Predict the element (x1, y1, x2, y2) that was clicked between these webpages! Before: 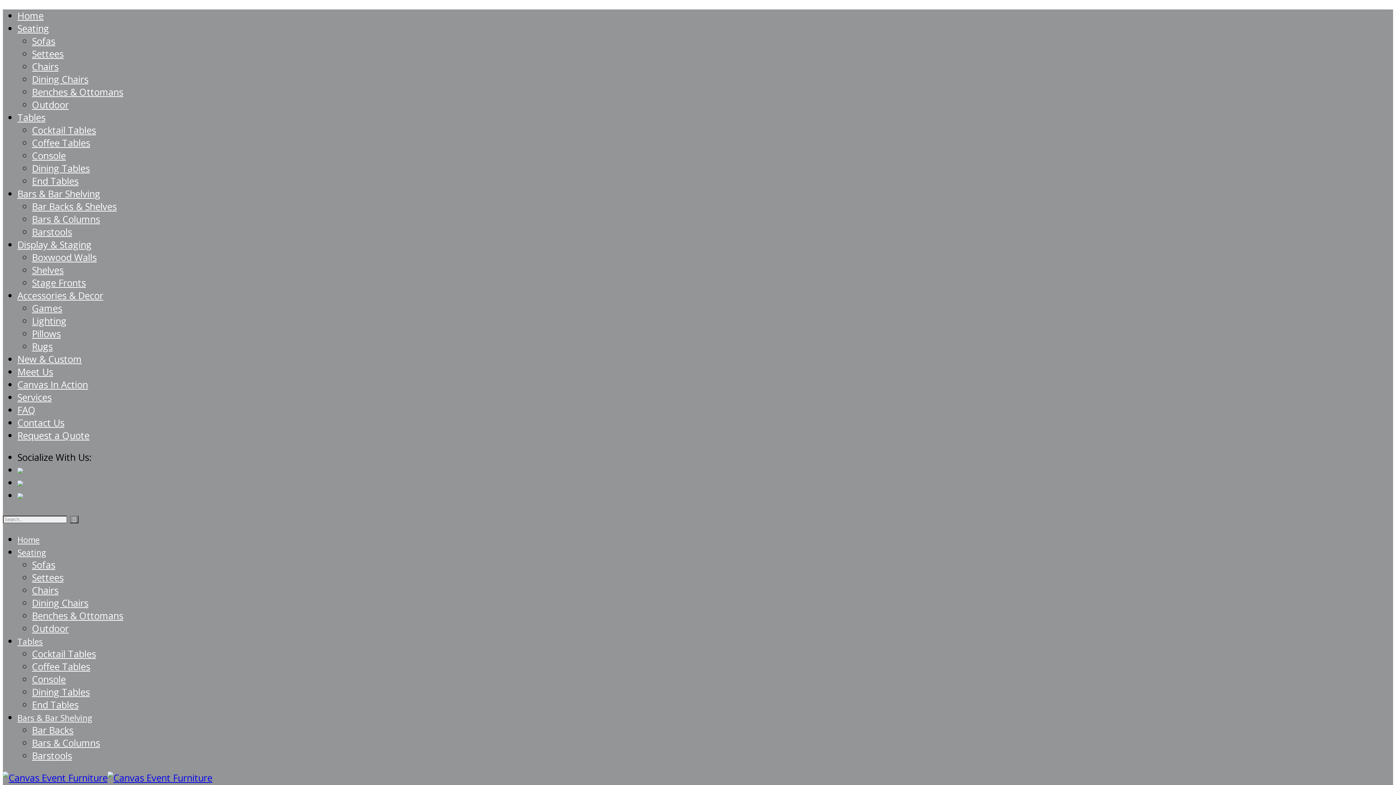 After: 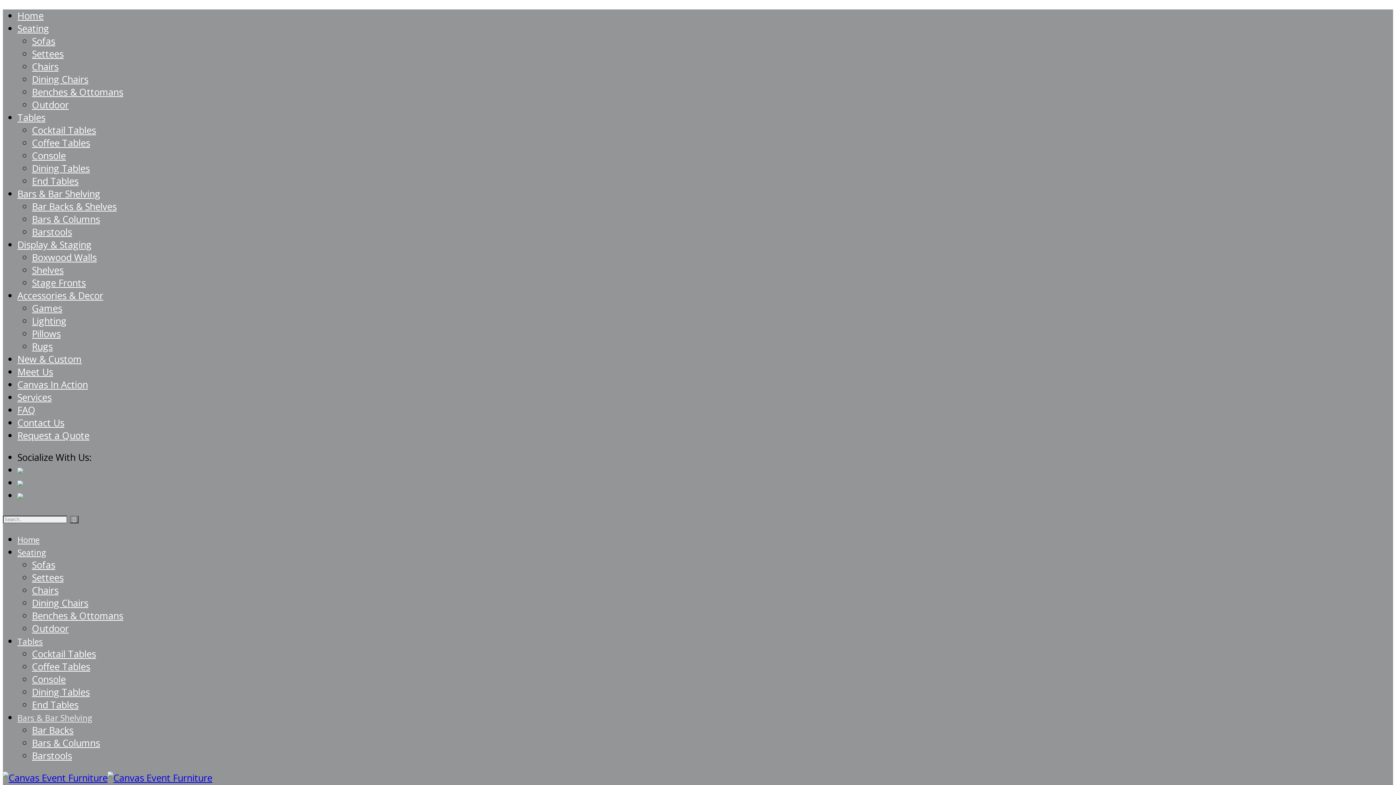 Action: bbox: (32, 737, 100, 749) label: Bars & Columns